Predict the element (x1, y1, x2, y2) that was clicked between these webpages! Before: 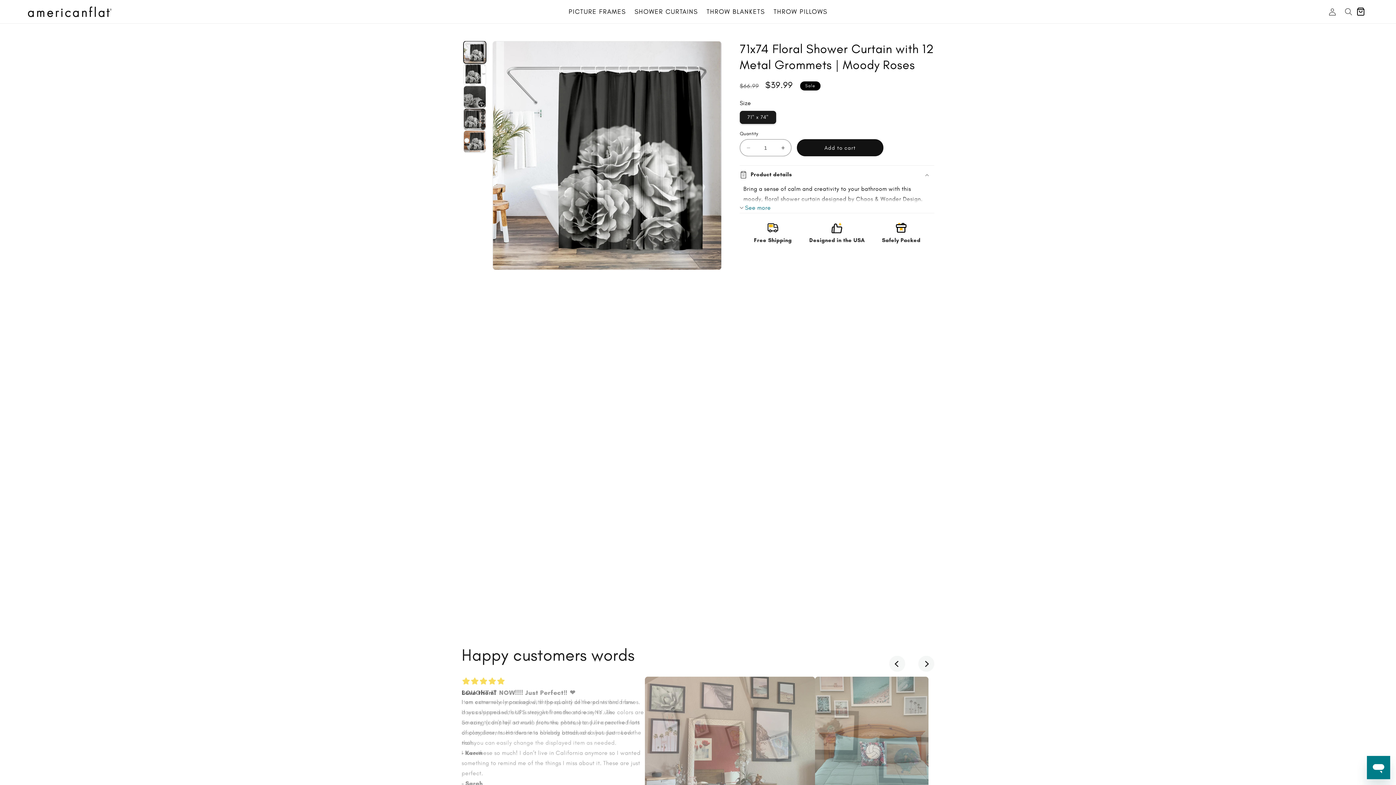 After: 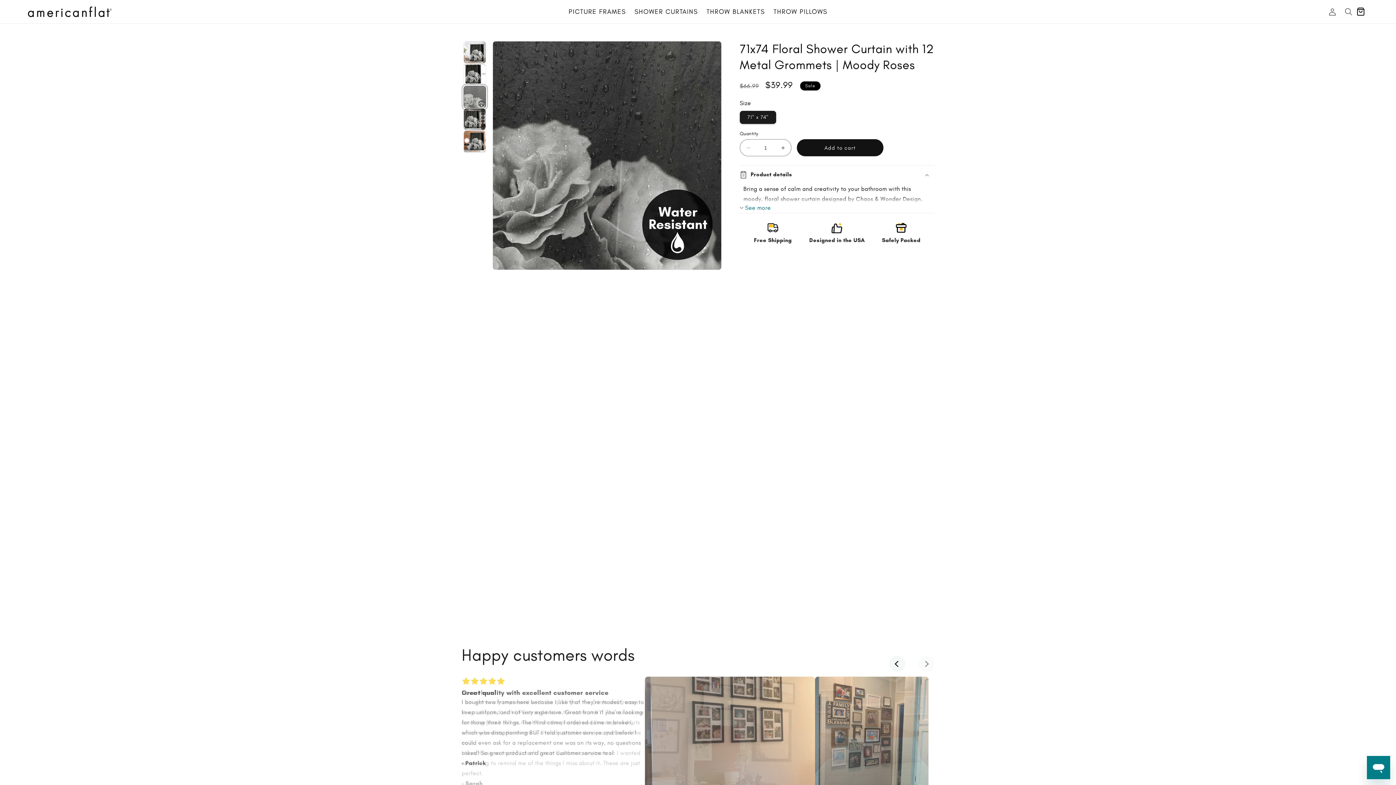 Action: bbox: (463, 85, 486, 108) label: Load image 3 in gallery view